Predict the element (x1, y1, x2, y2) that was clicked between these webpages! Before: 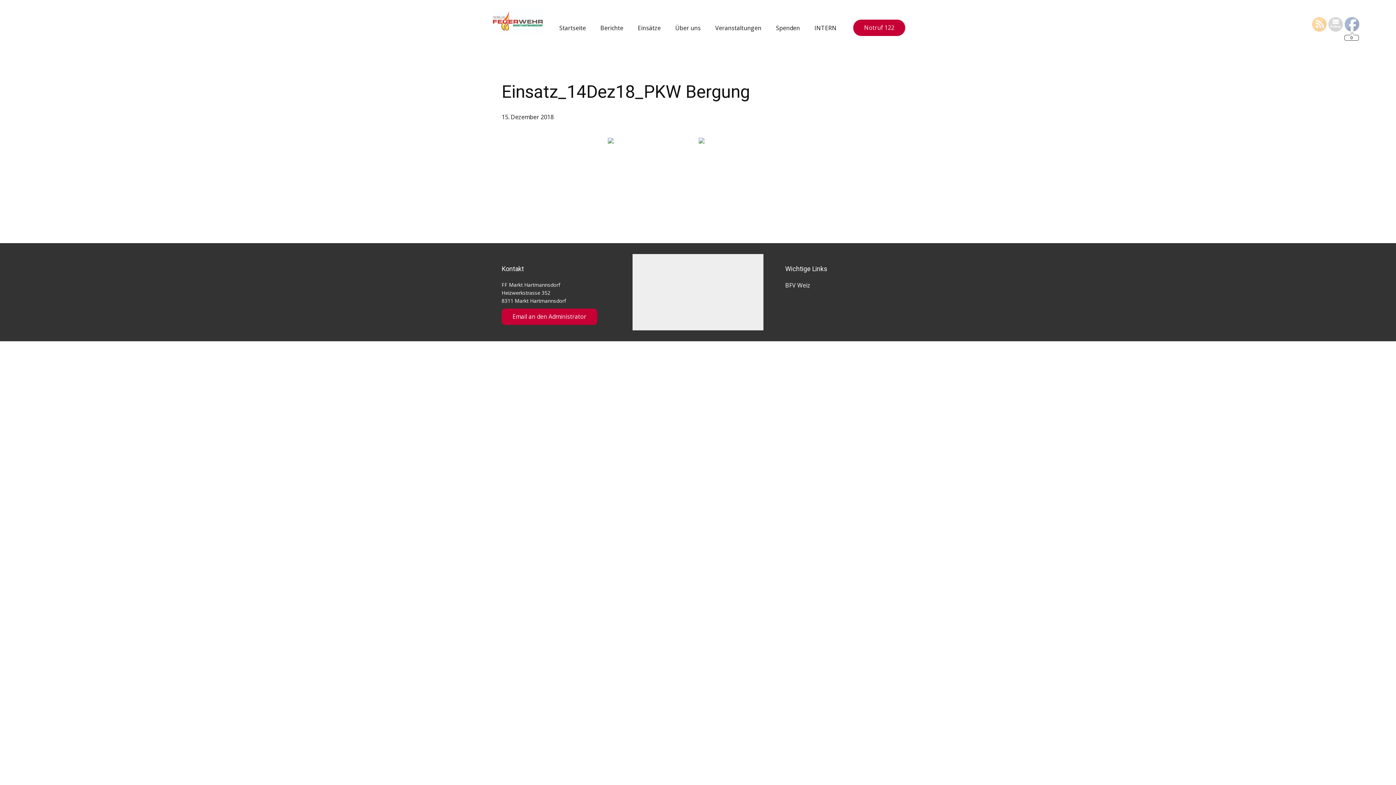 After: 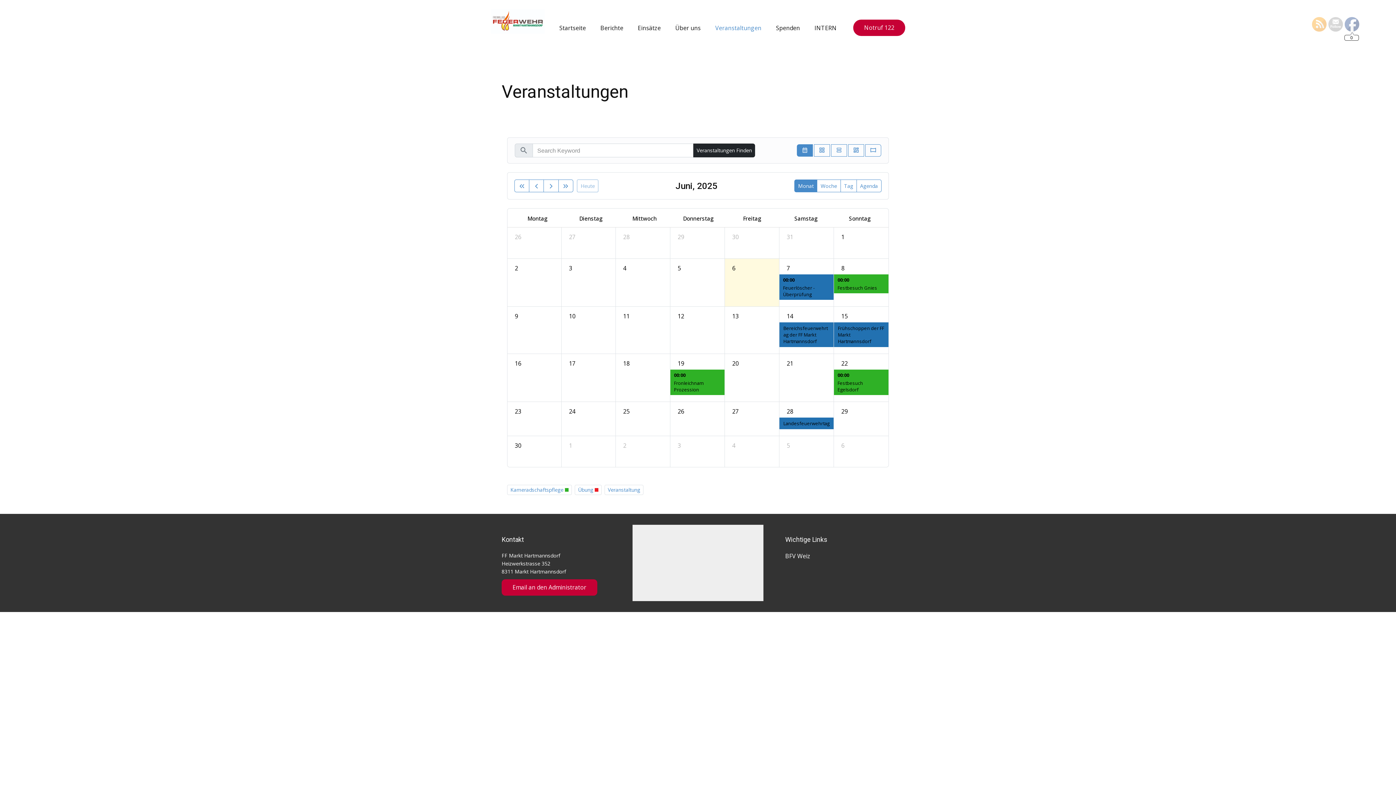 Action: label: Veranstaltungen bbox: (708, 21, 768, 34)